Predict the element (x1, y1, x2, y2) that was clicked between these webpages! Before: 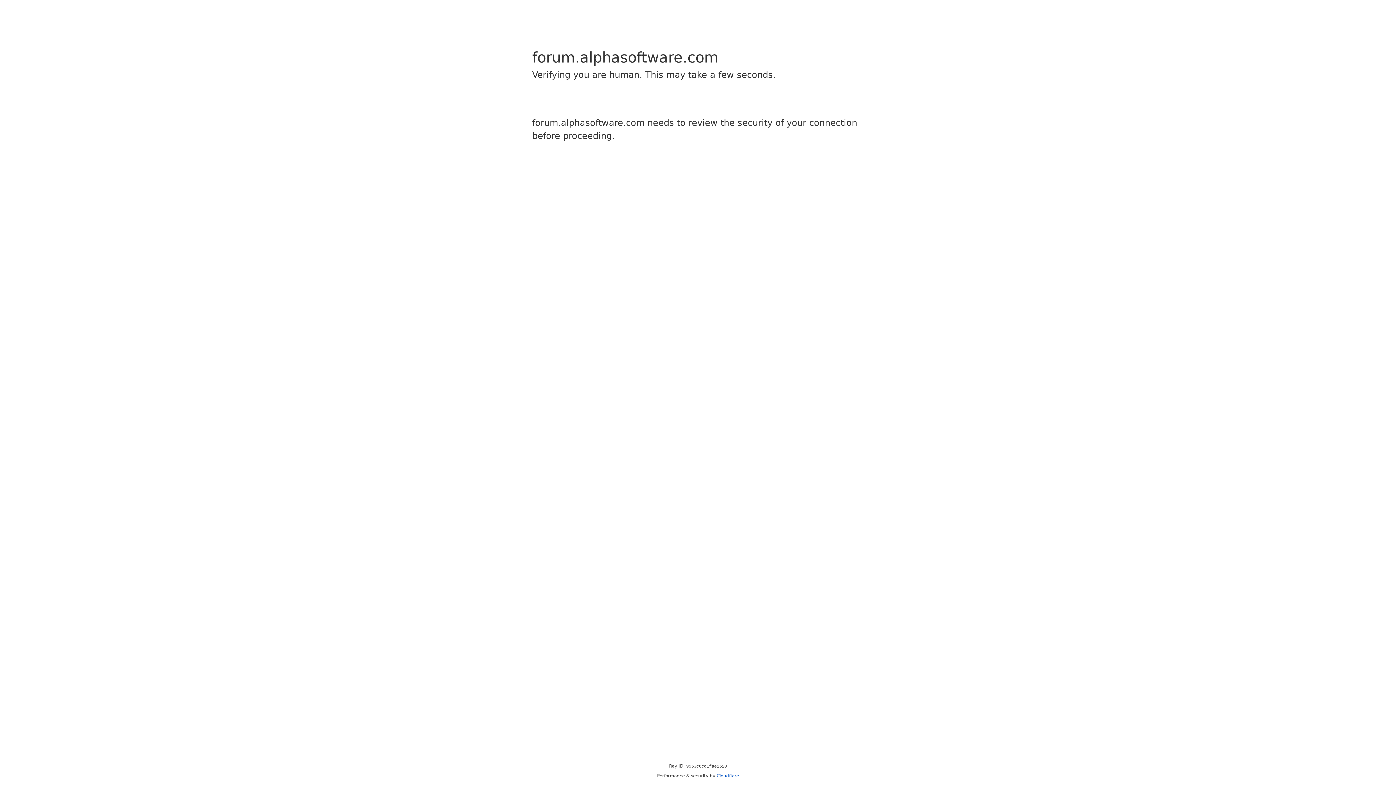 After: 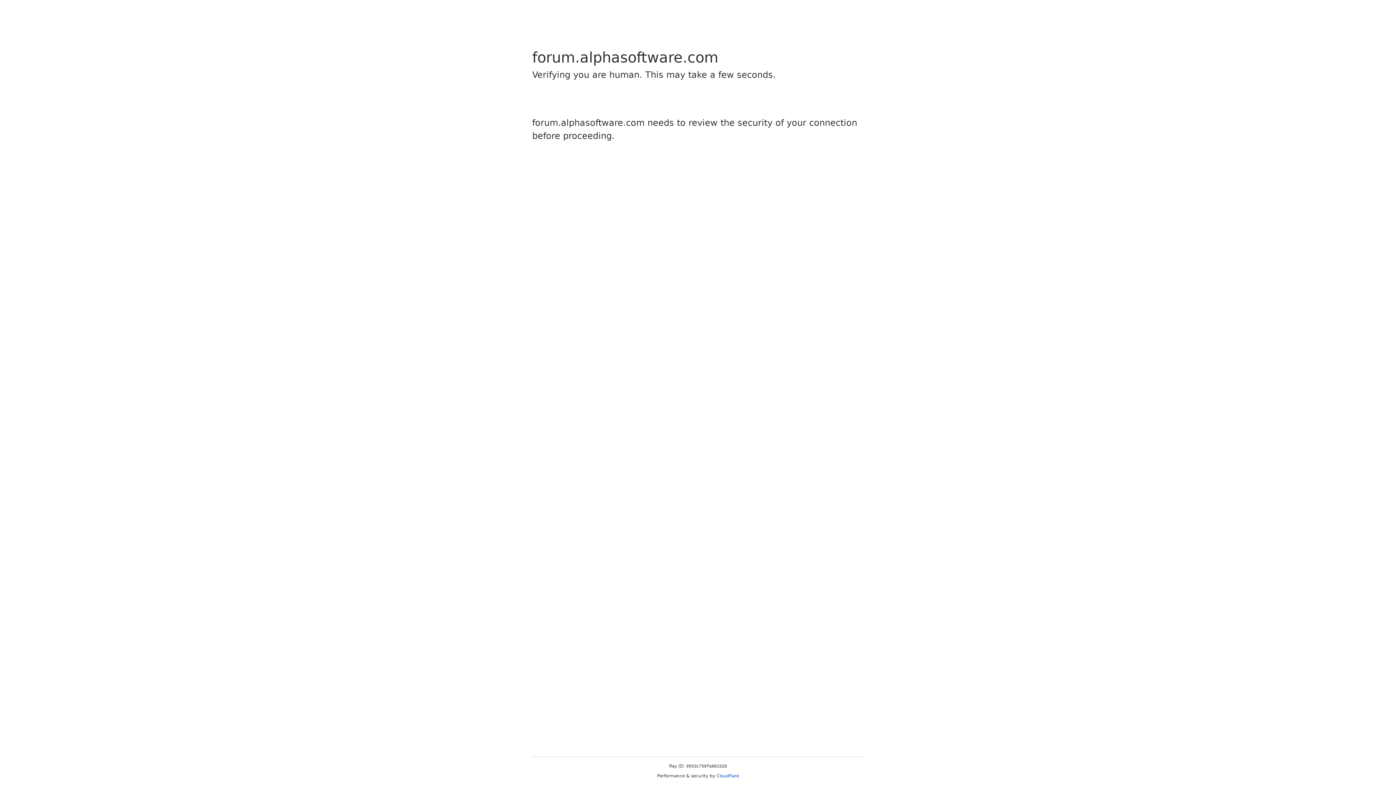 Action: bbox: (716, 773, 739, 778) label: Cloudflare